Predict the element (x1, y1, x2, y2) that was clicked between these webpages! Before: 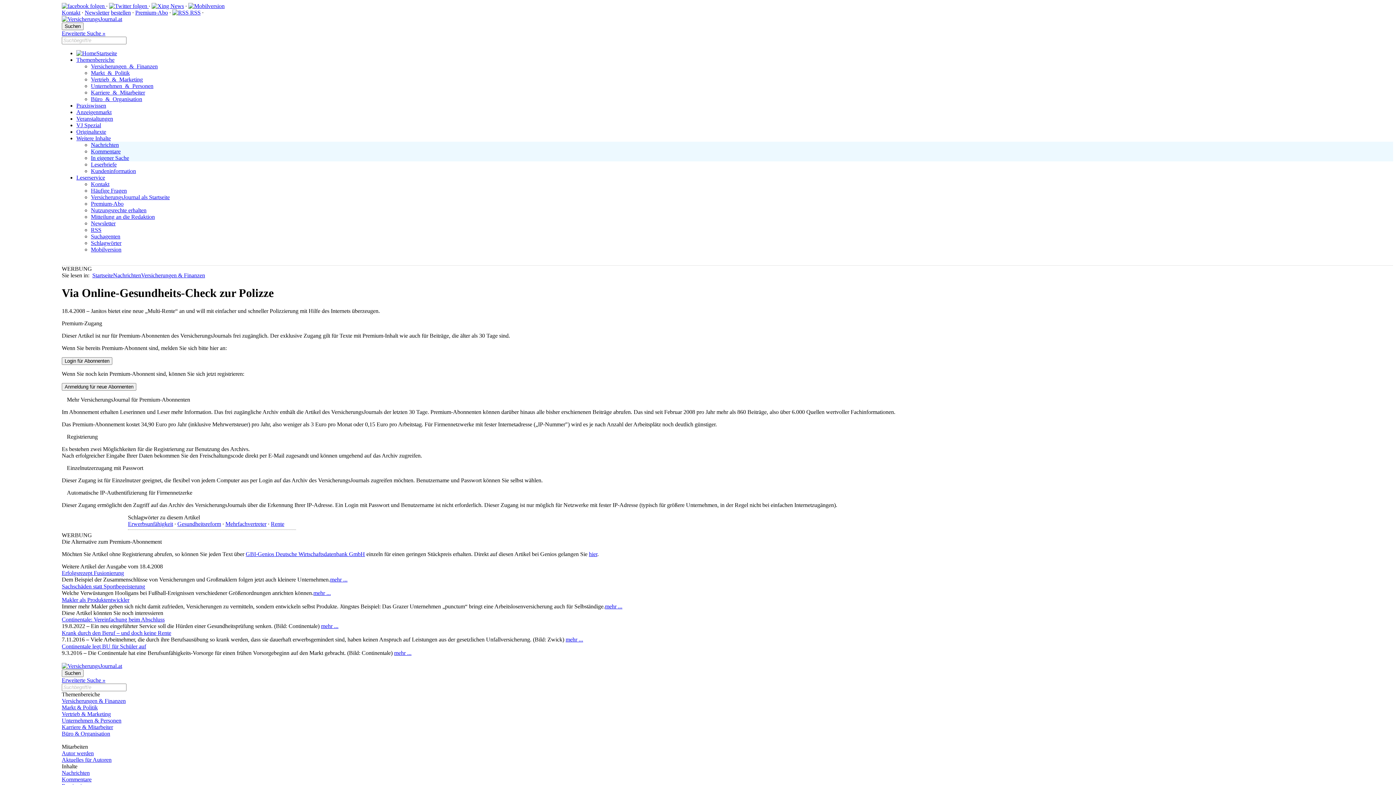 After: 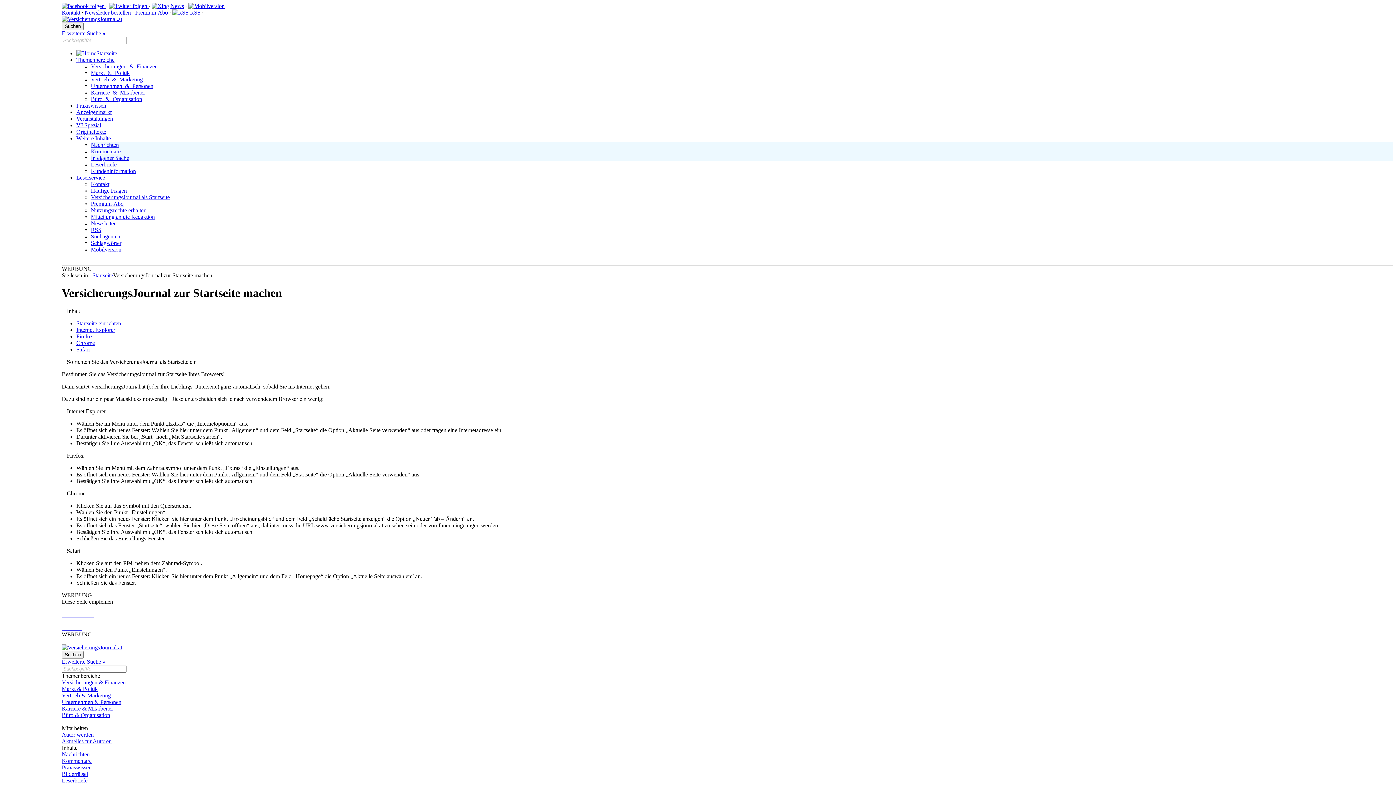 Action: label: VersicherungsJournal als Startseite bbox: (90, 194, 169, 200)